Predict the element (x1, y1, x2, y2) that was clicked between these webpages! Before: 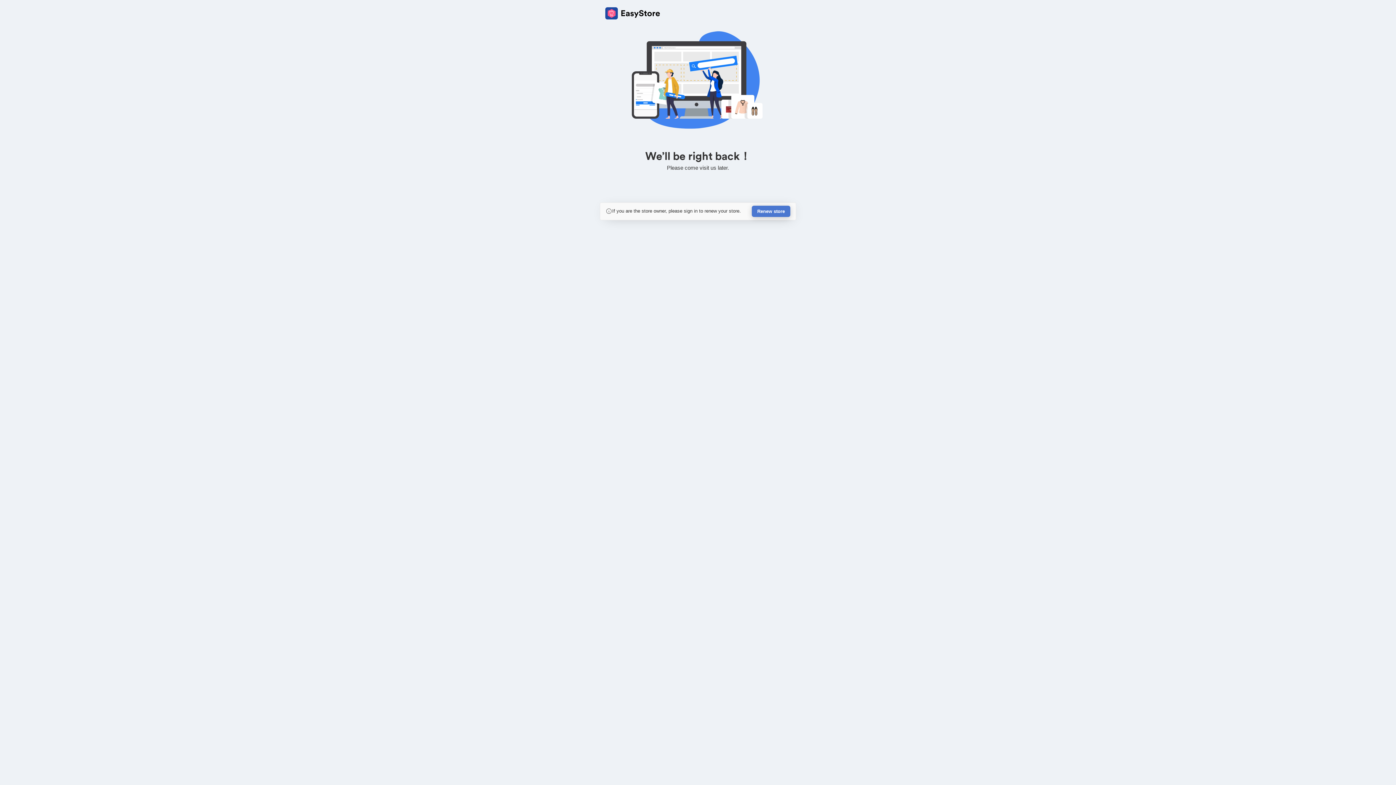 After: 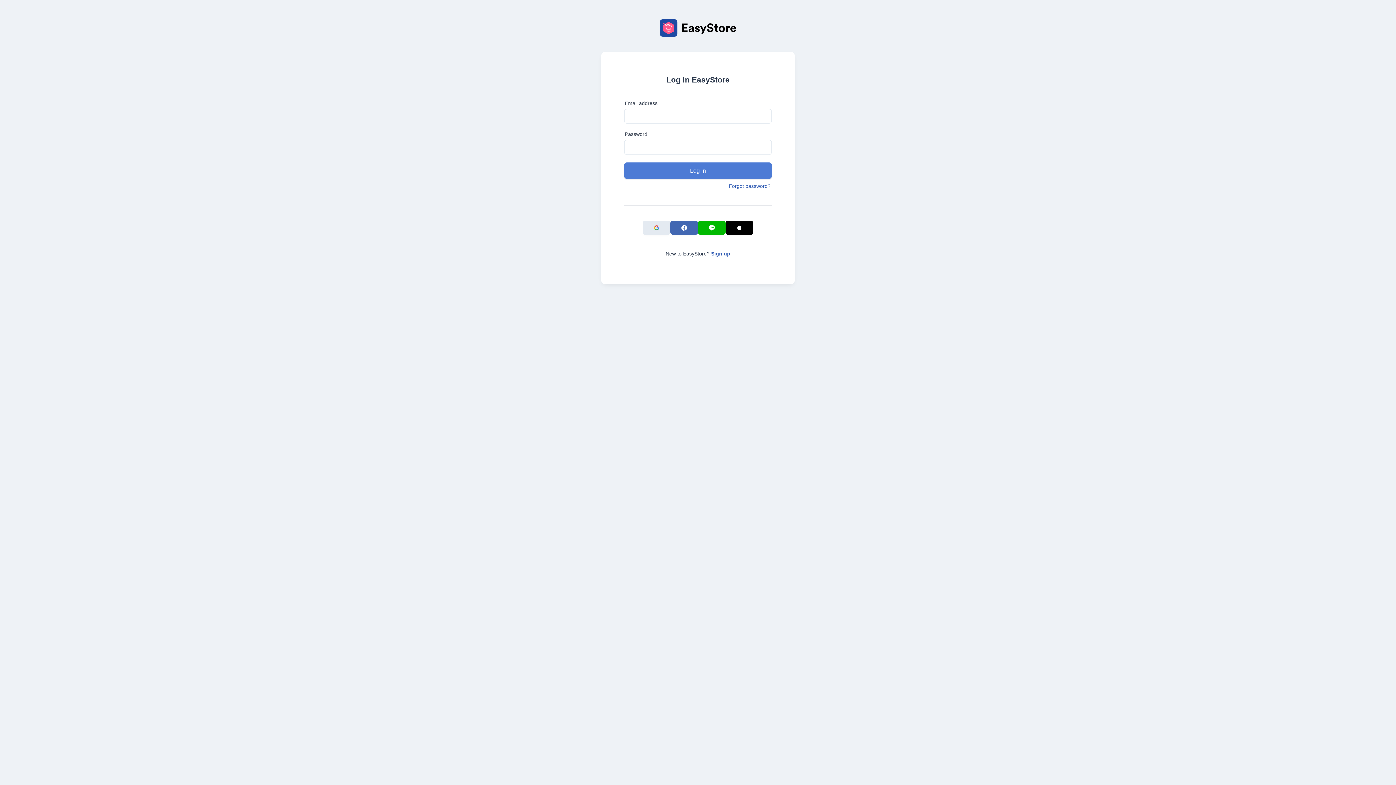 Action: label: Renew store bbox: (752, 205, 790, 217)